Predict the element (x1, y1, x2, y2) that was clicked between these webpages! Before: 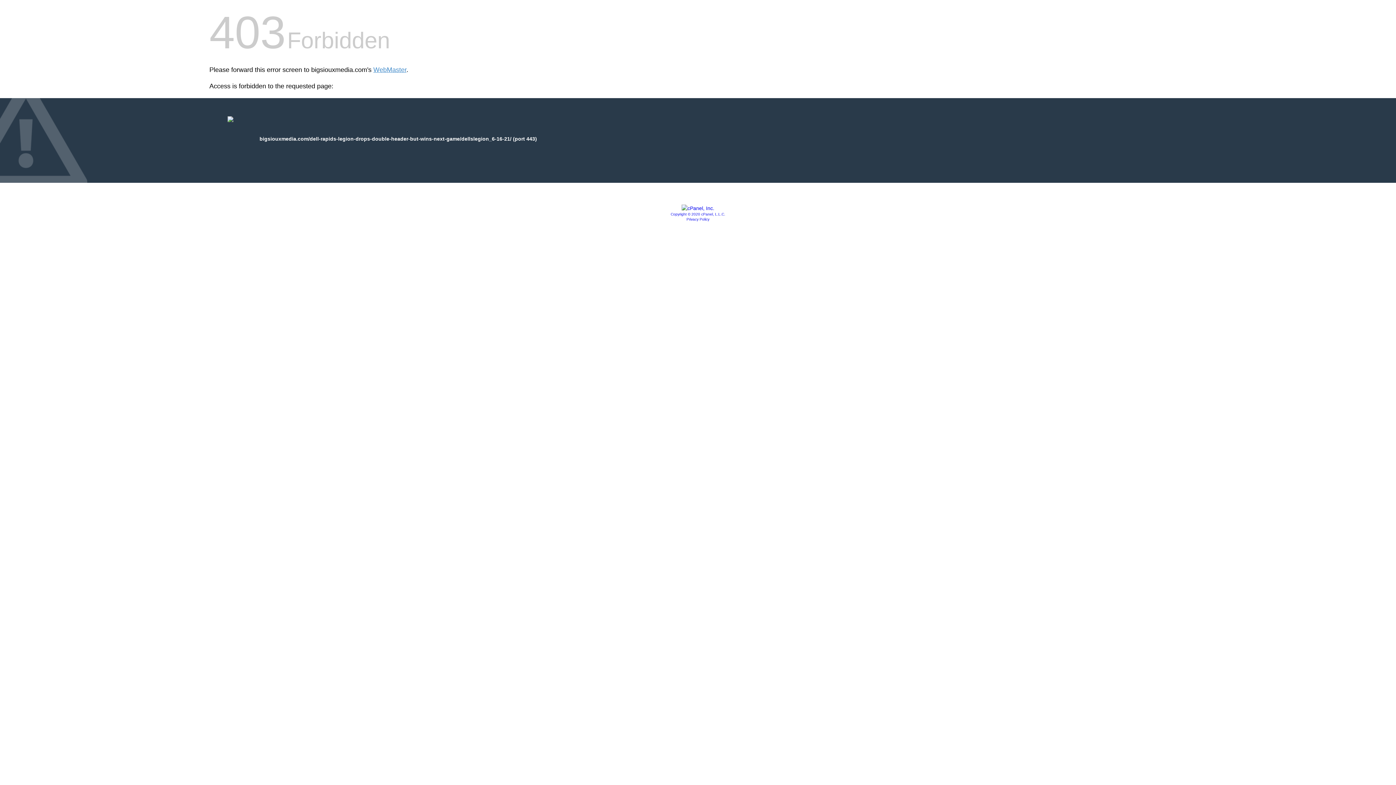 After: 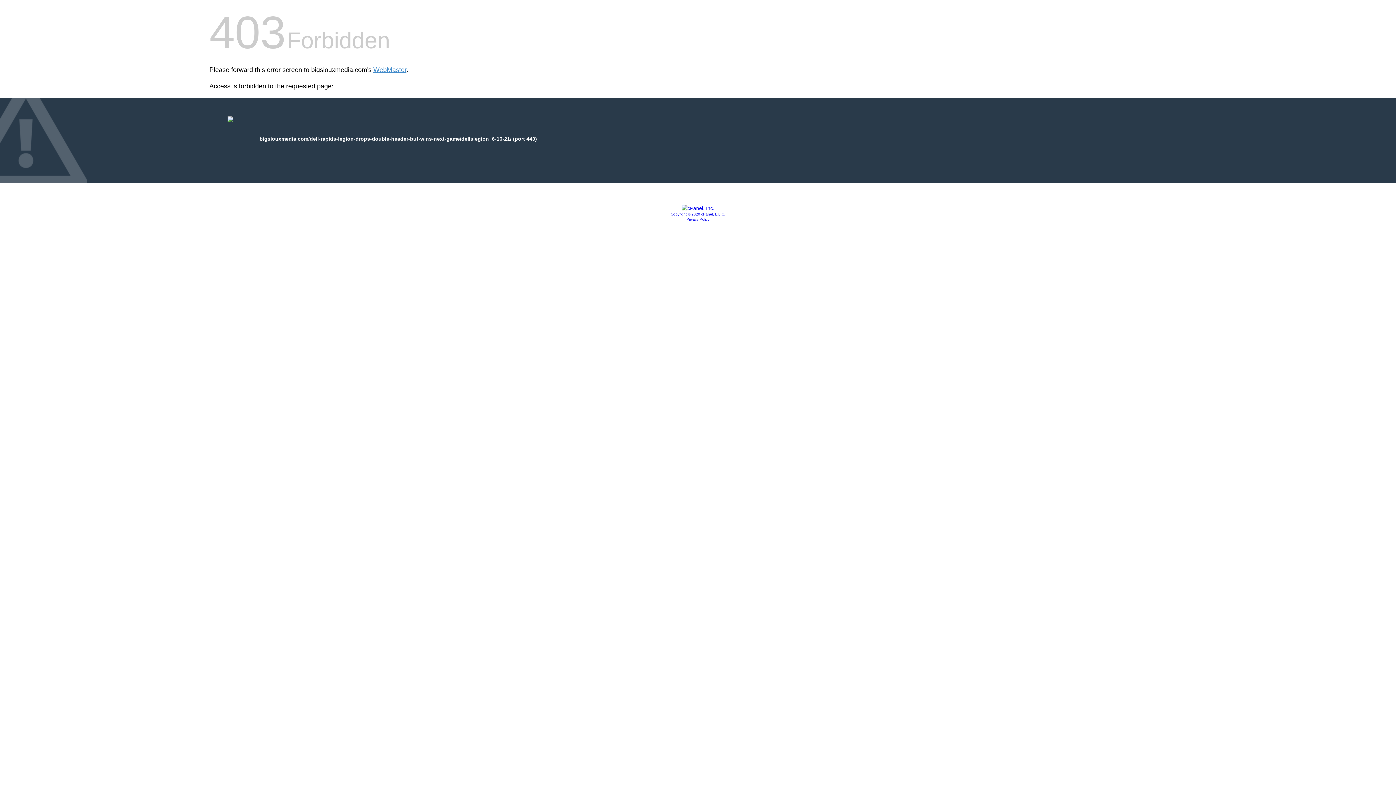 Action: bbox: (681, 205, 714, 211)